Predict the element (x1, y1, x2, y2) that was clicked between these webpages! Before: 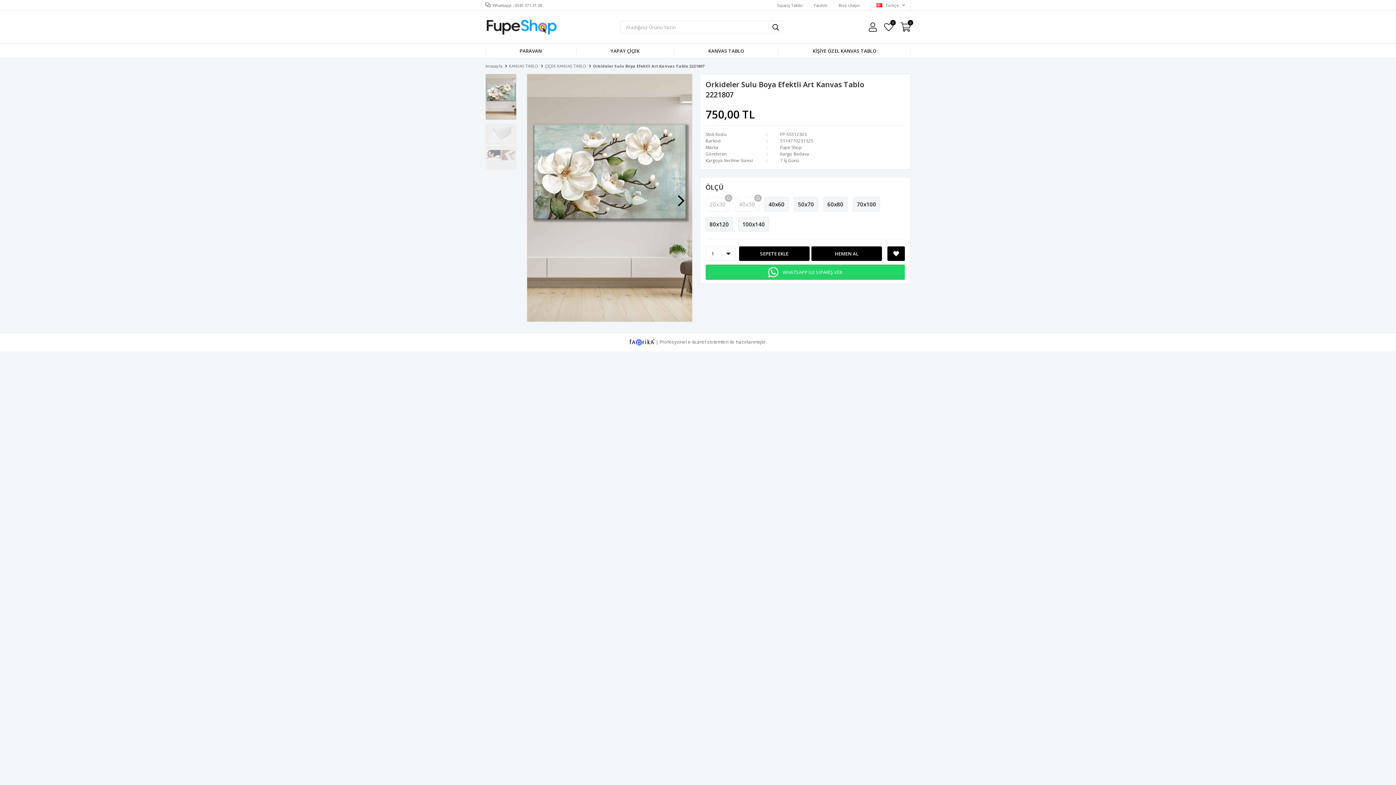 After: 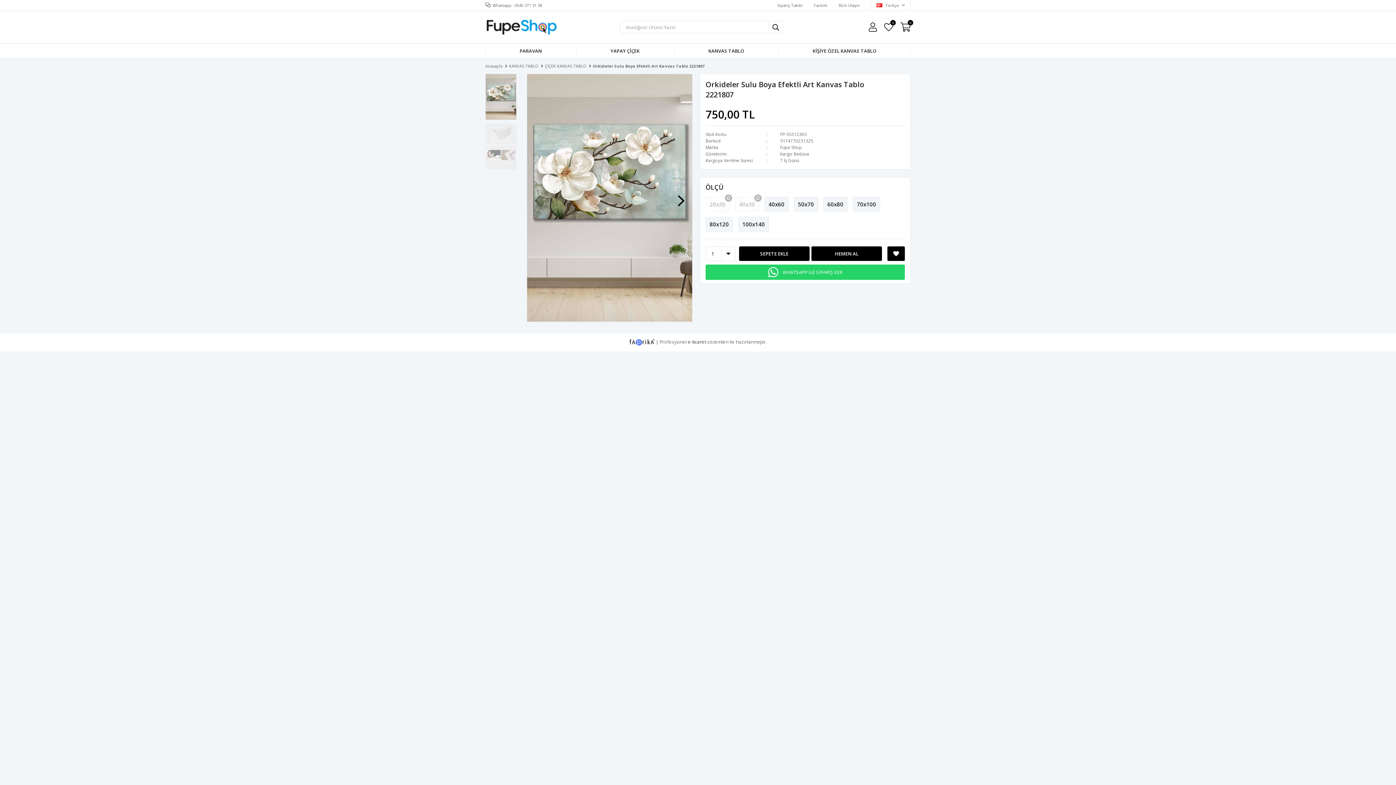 Action: label: e-ticaret bbox: (688, 338, 706, 345)